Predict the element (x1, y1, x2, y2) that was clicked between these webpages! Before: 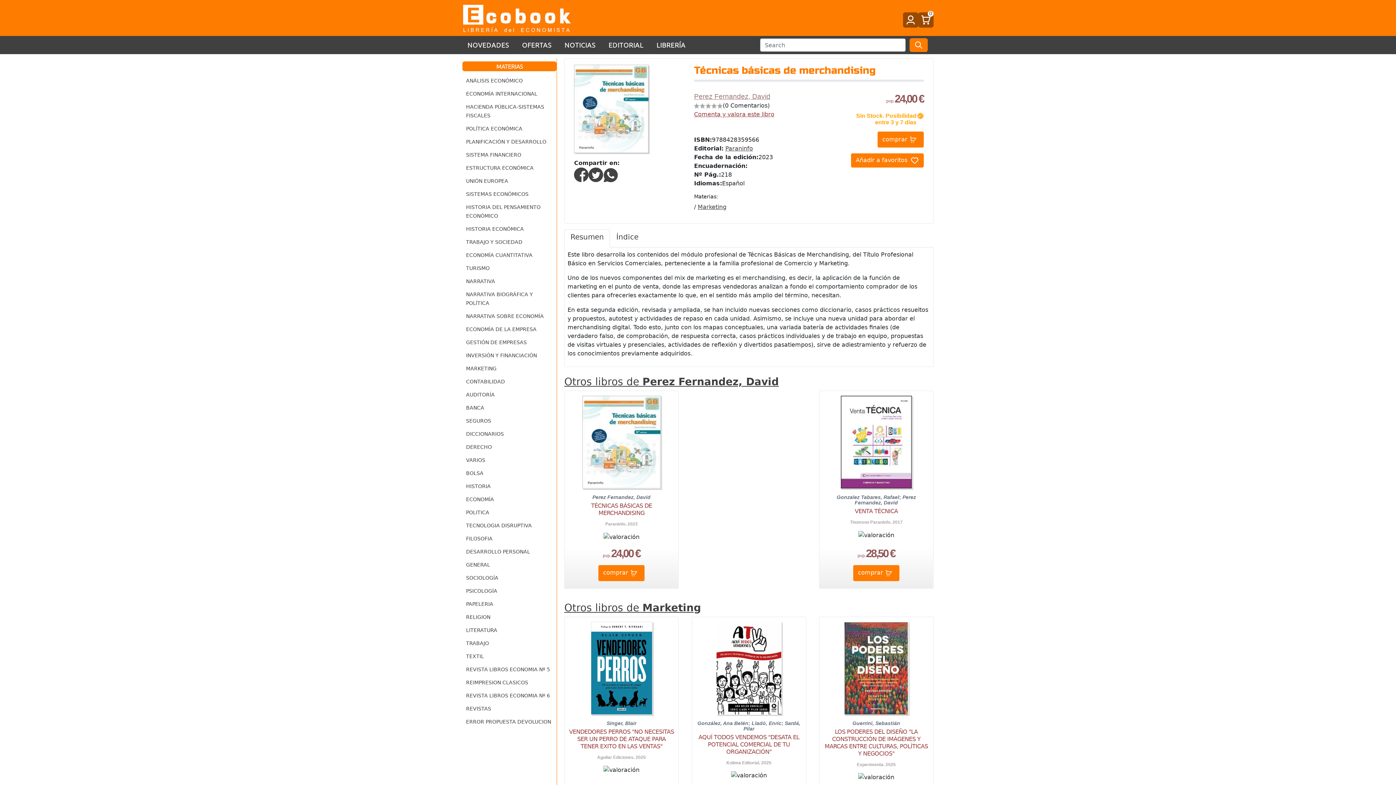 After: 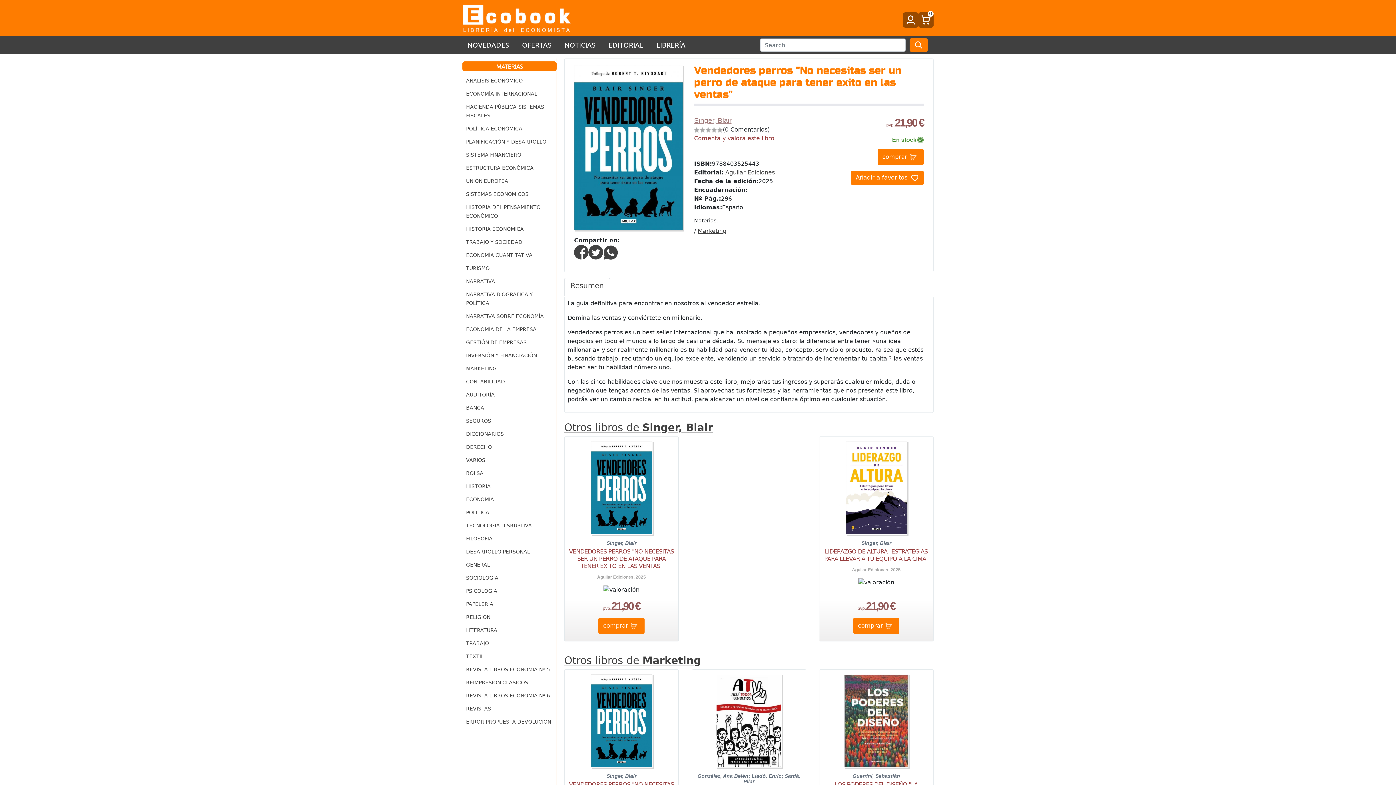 Action: bbox: (569, 728, 674, 750) label: VENDEDORES PERROS "NO NECESITAS SER UN PERRO DE ATAQUE PARA TENER EXITO EN LAS VENTAS"